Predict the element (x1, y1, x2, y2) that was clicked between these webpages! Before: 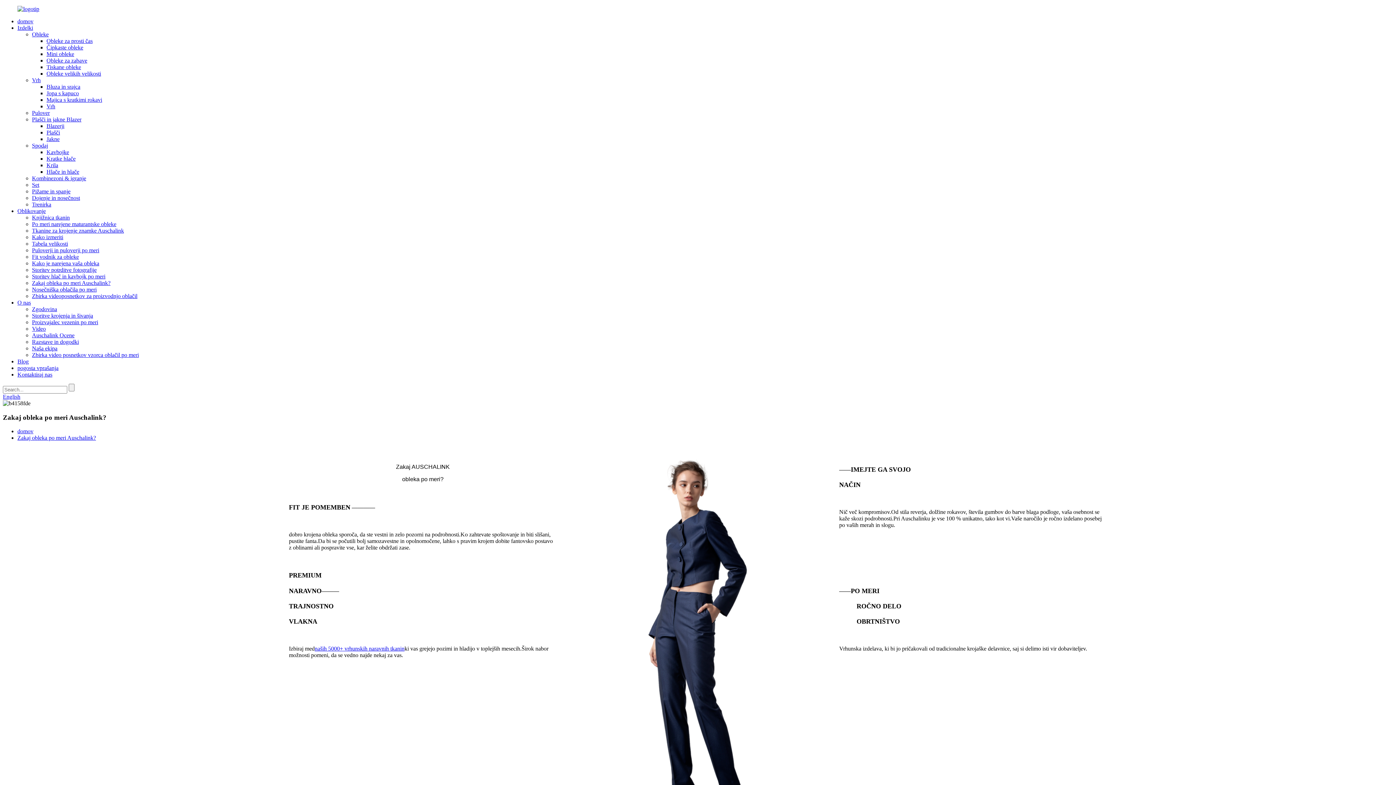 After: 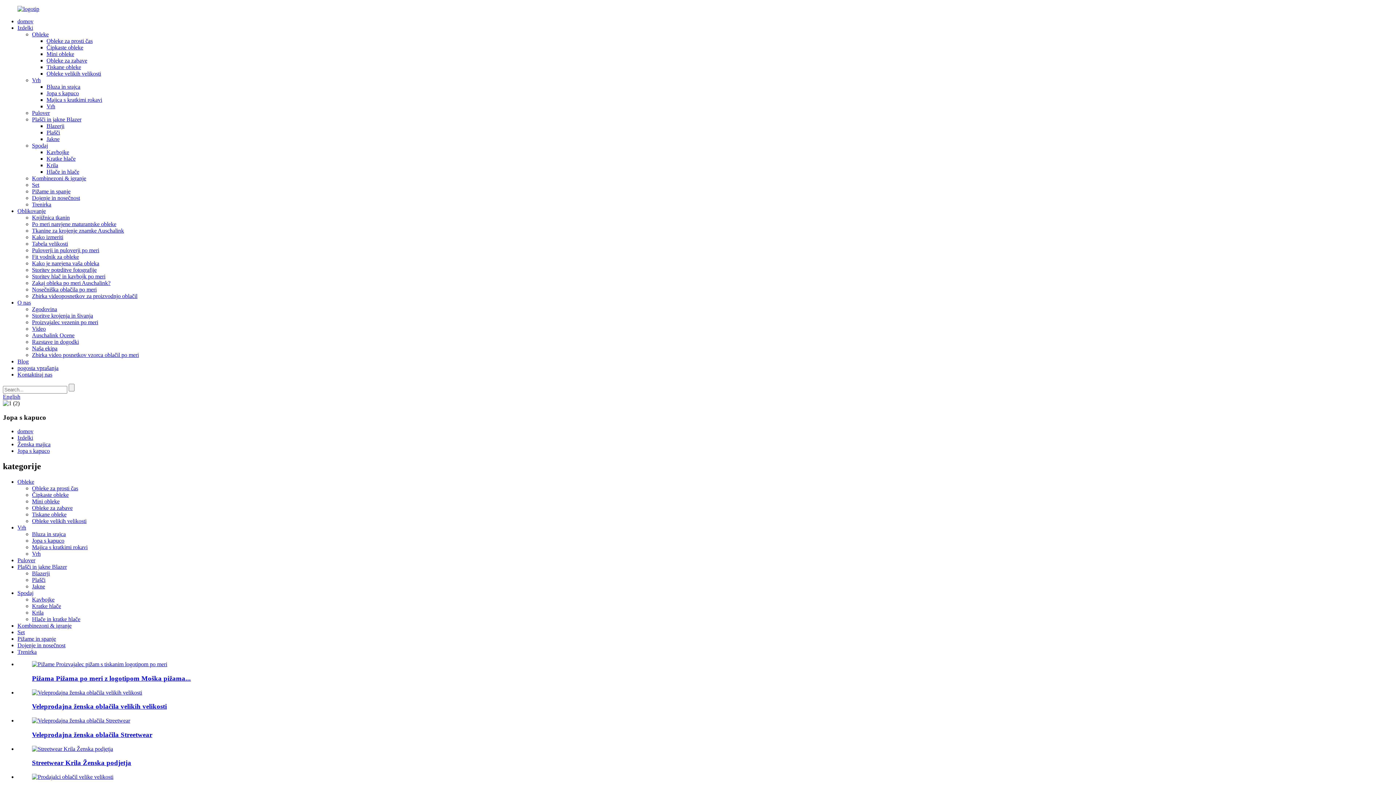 Action: label: Jopa s kapuco bbox: (46, 90, 78, 96)